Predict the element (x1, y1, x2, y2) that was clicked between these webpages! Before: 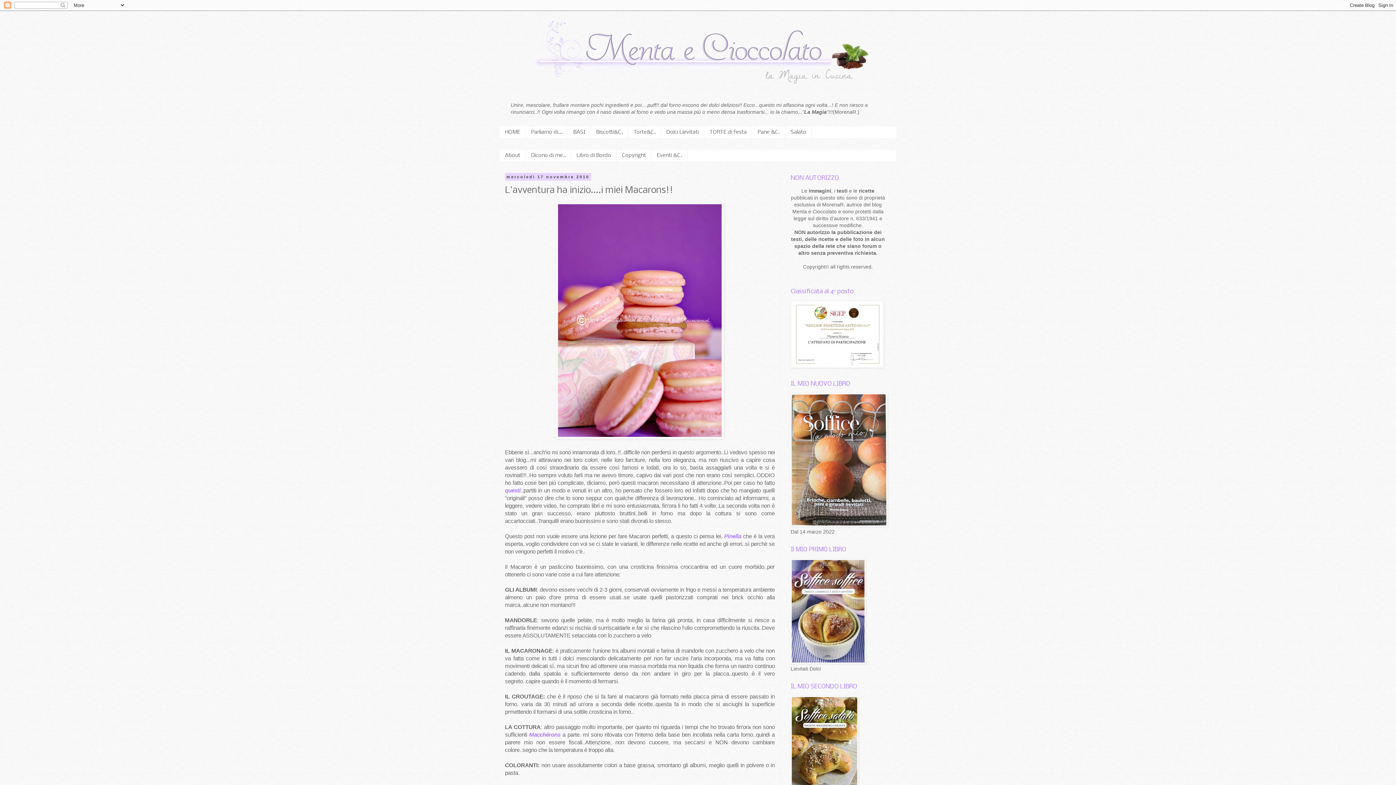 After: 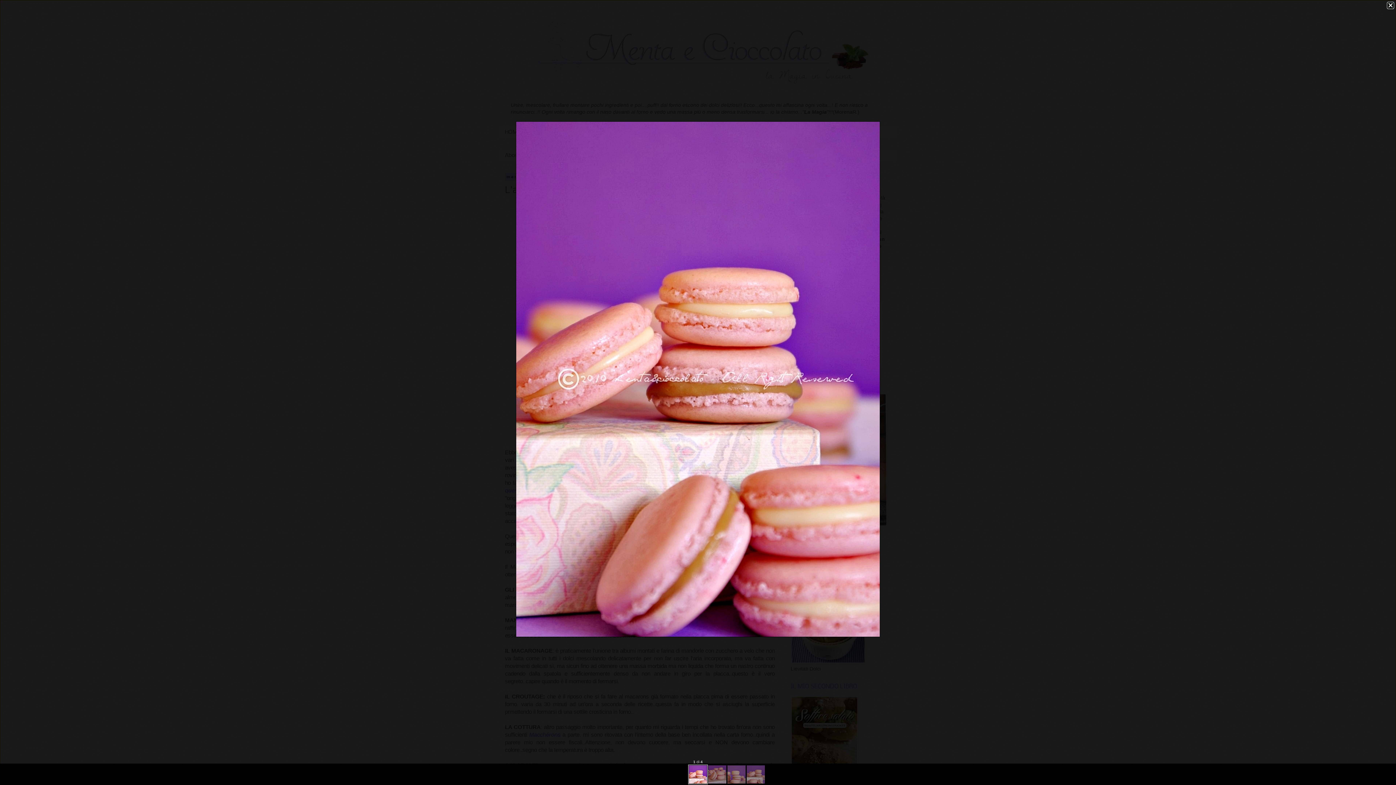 Action: bbox: (556, 434, 724, 440)